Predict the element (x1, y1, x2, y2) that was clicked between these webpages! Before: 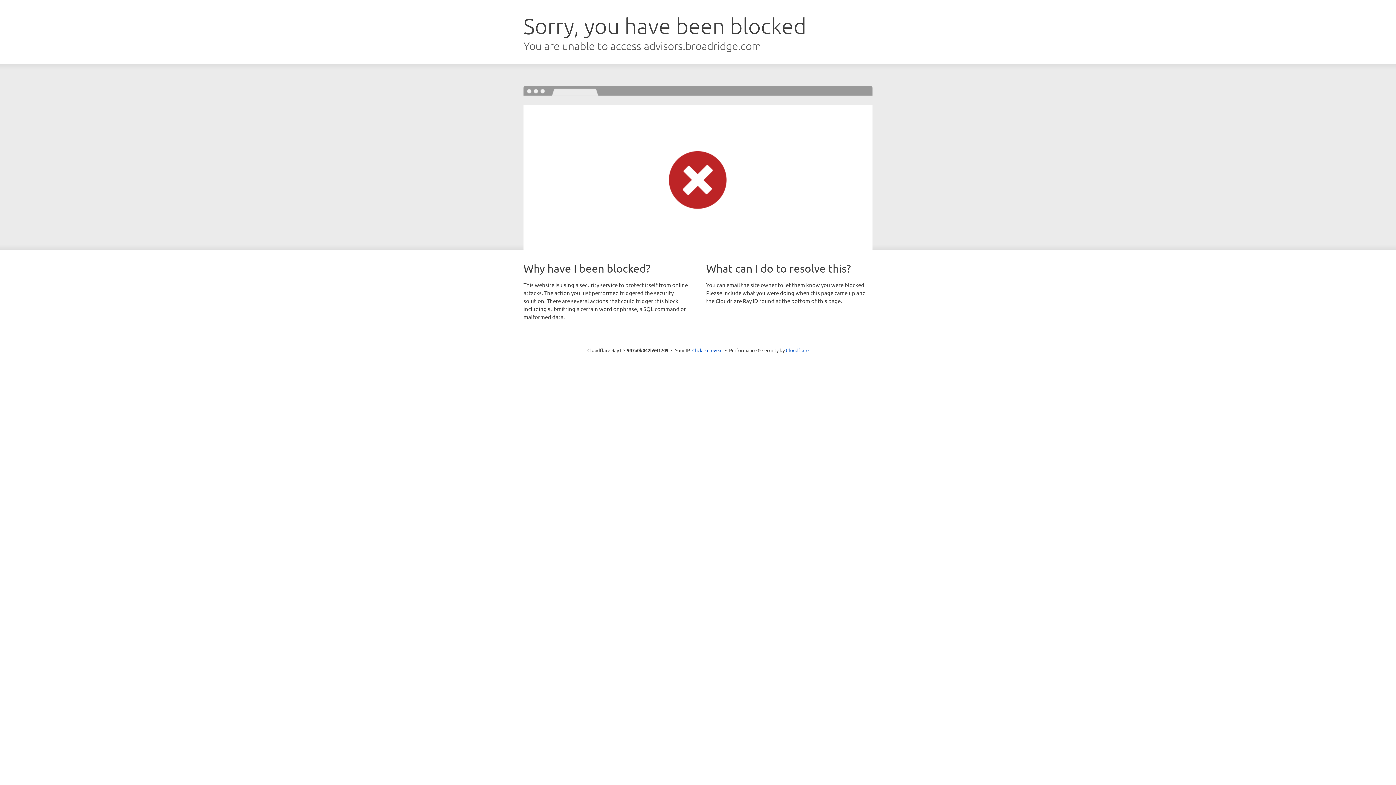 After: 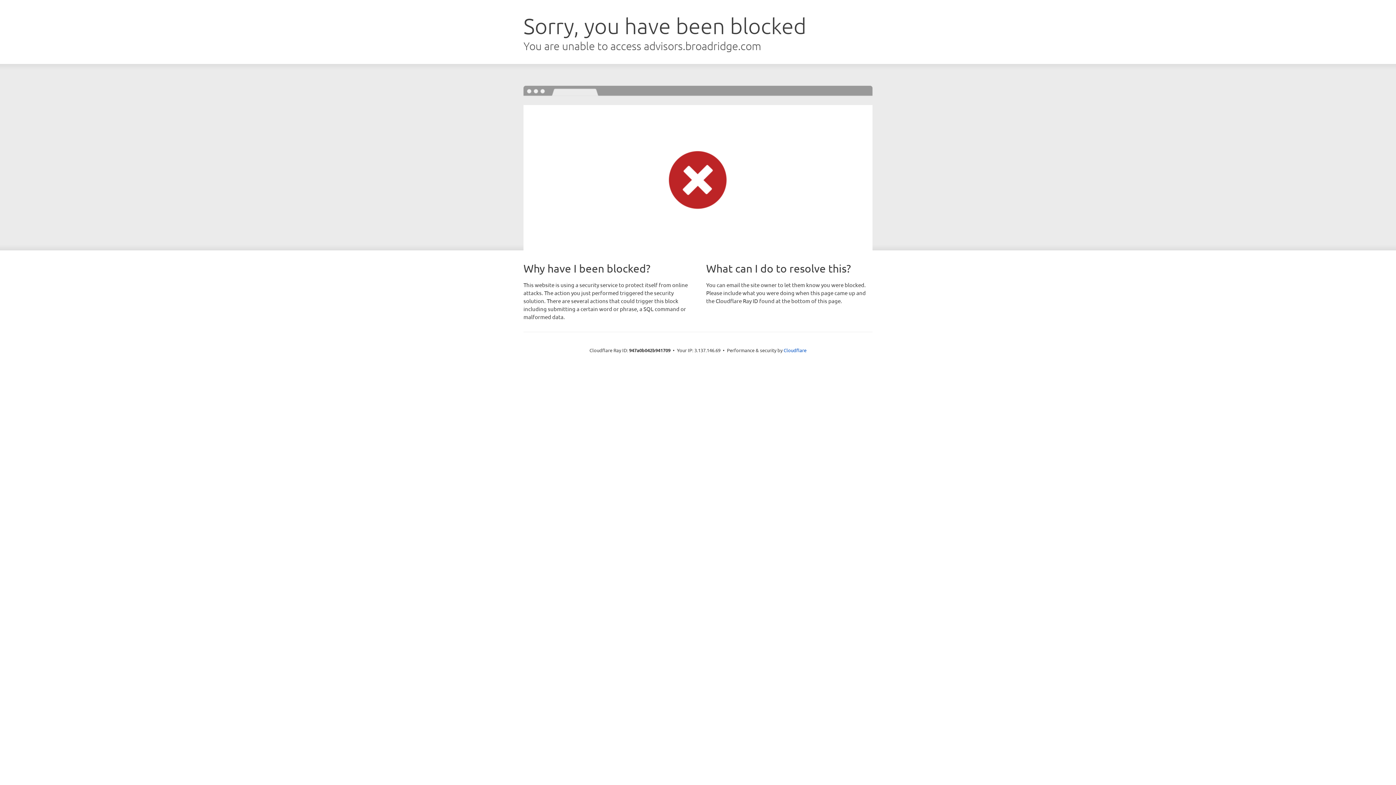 Action: label: Click to reveal bbox: (692, 346, 722, 353)